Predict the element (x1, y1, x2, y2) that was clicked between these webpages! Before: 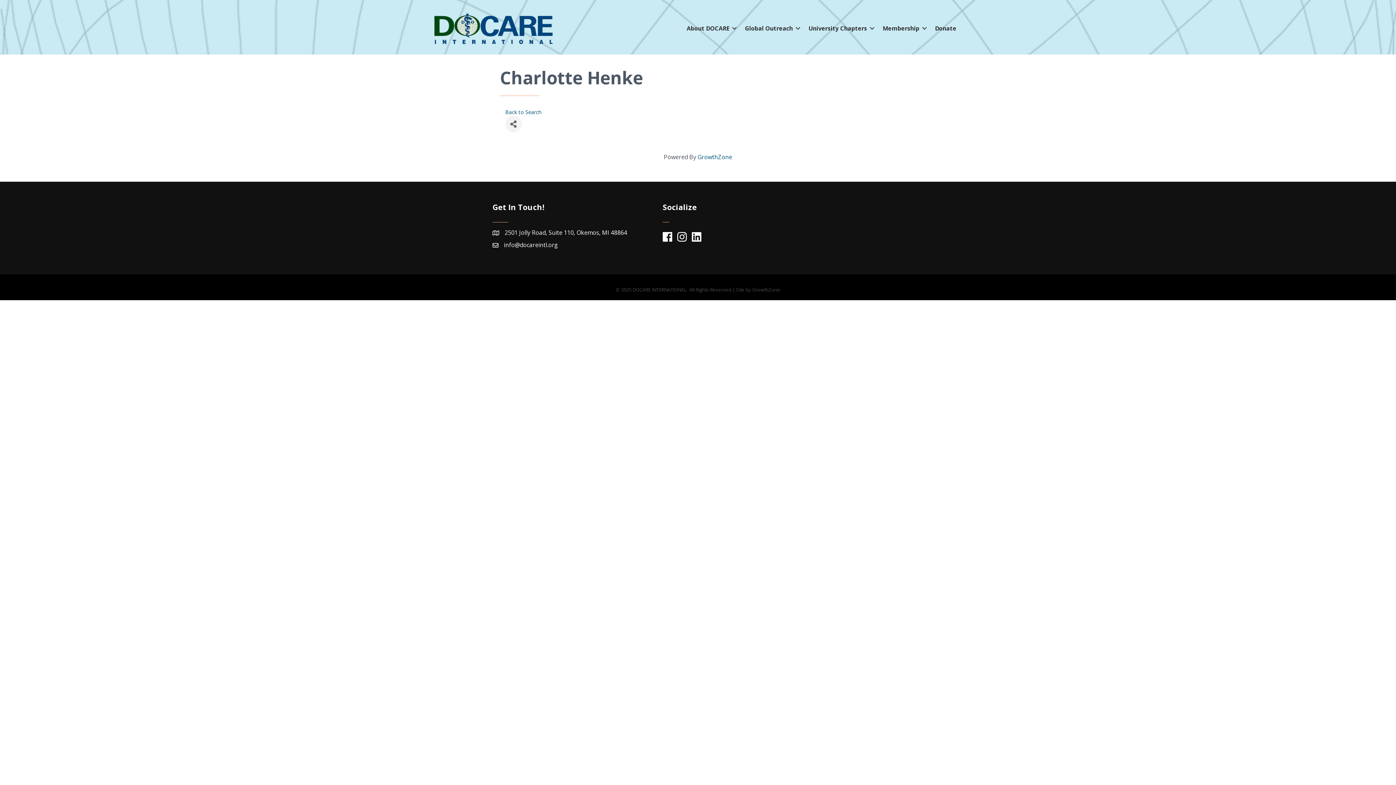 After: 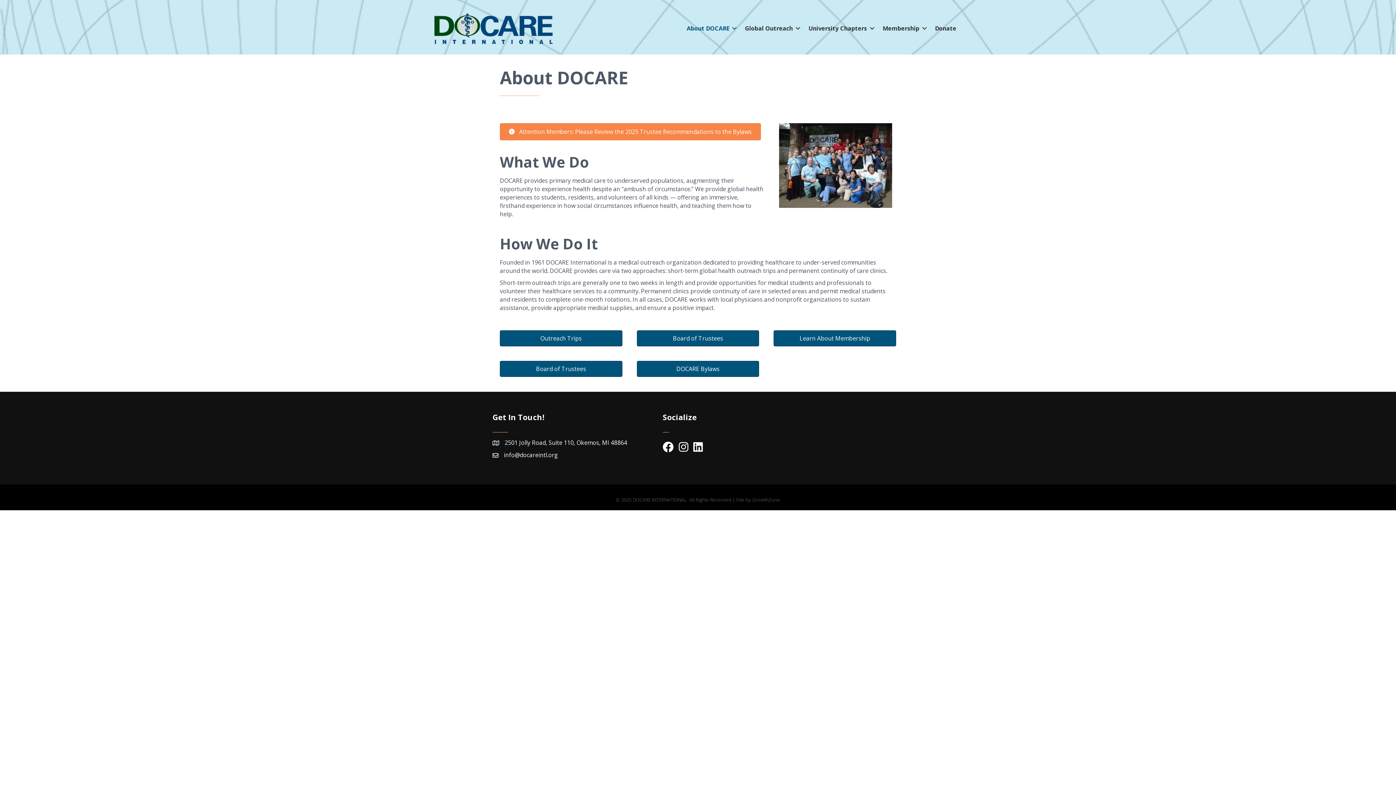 Action: bbox: (681, 20, 739, 36) label: About DOCARE